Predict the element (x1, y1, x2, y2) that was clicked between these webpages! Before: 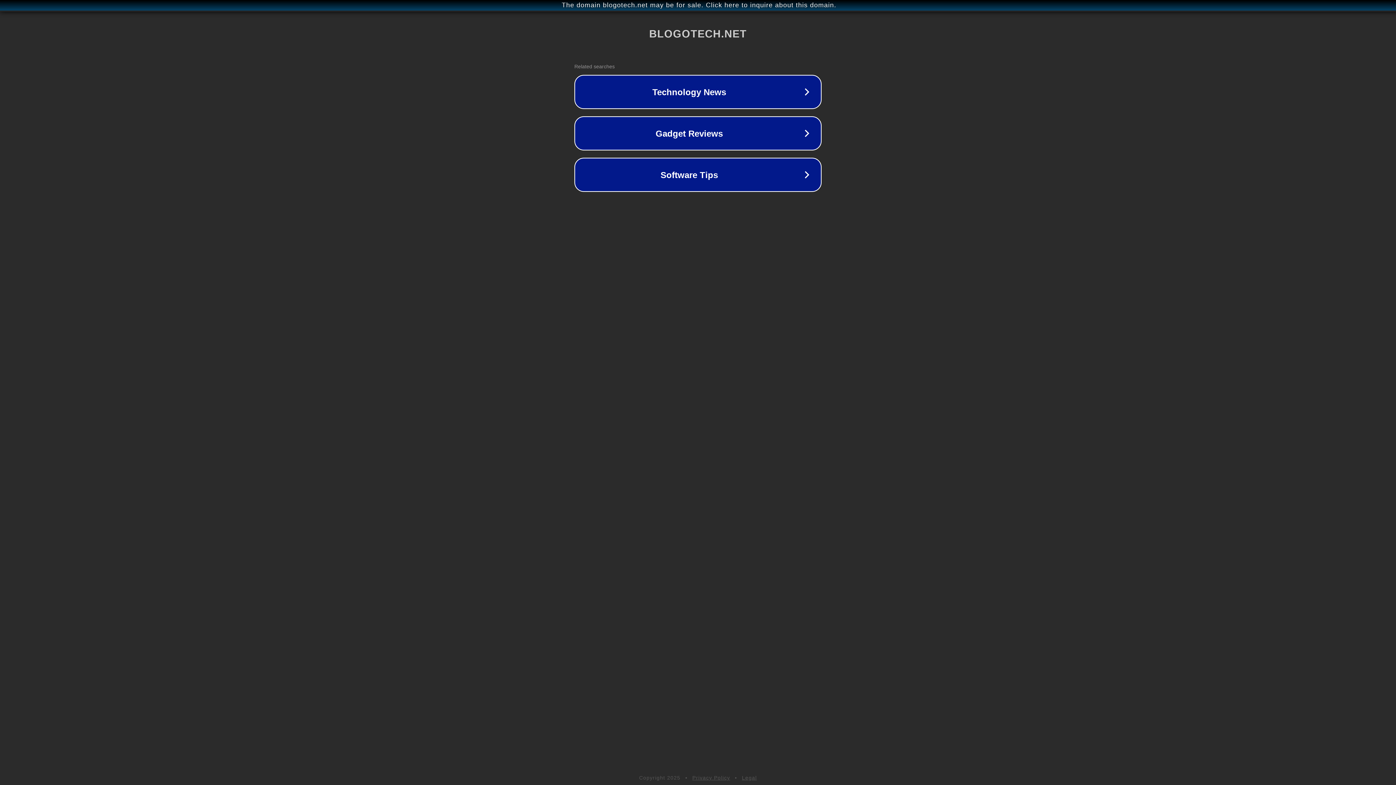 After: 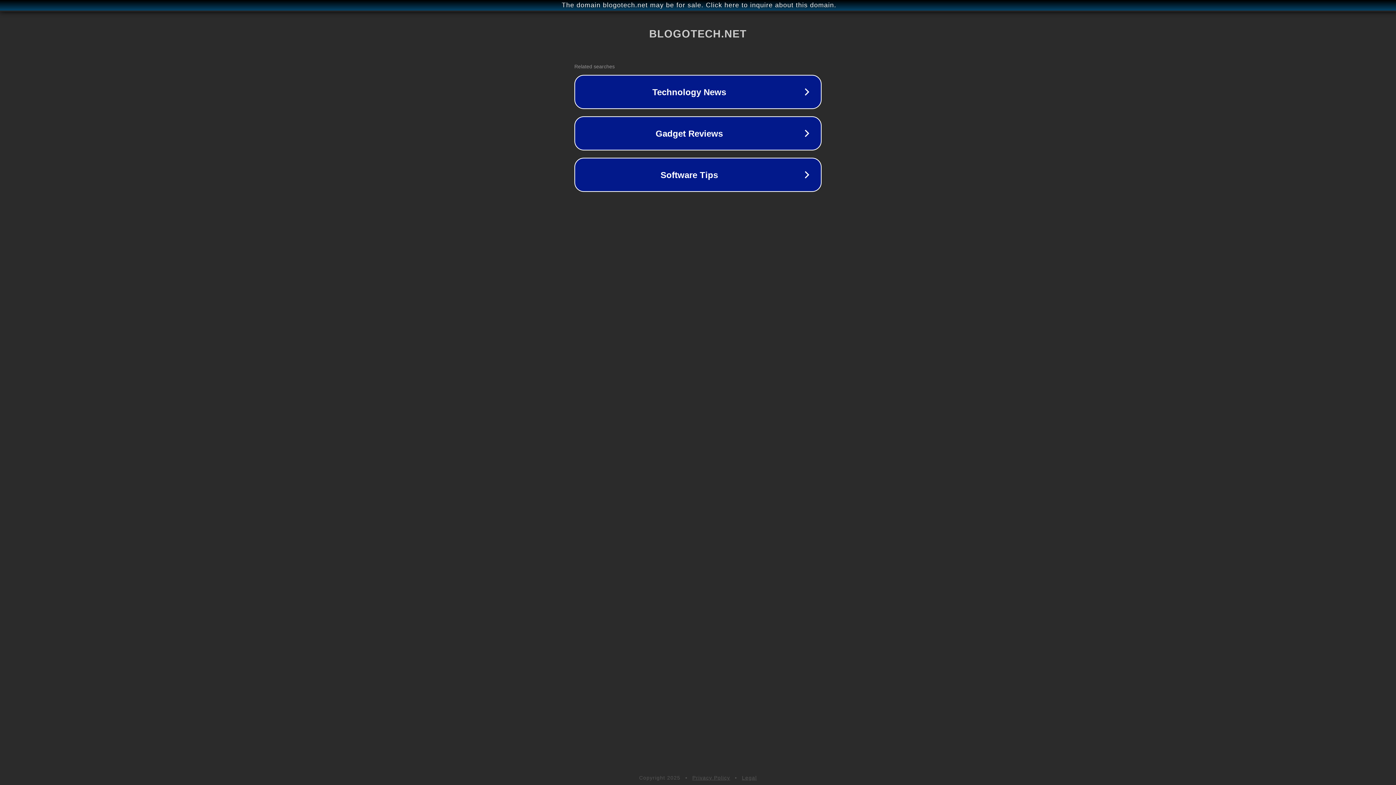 Action: label: Privacy Policy bbox: (692, 775, 730, 781)